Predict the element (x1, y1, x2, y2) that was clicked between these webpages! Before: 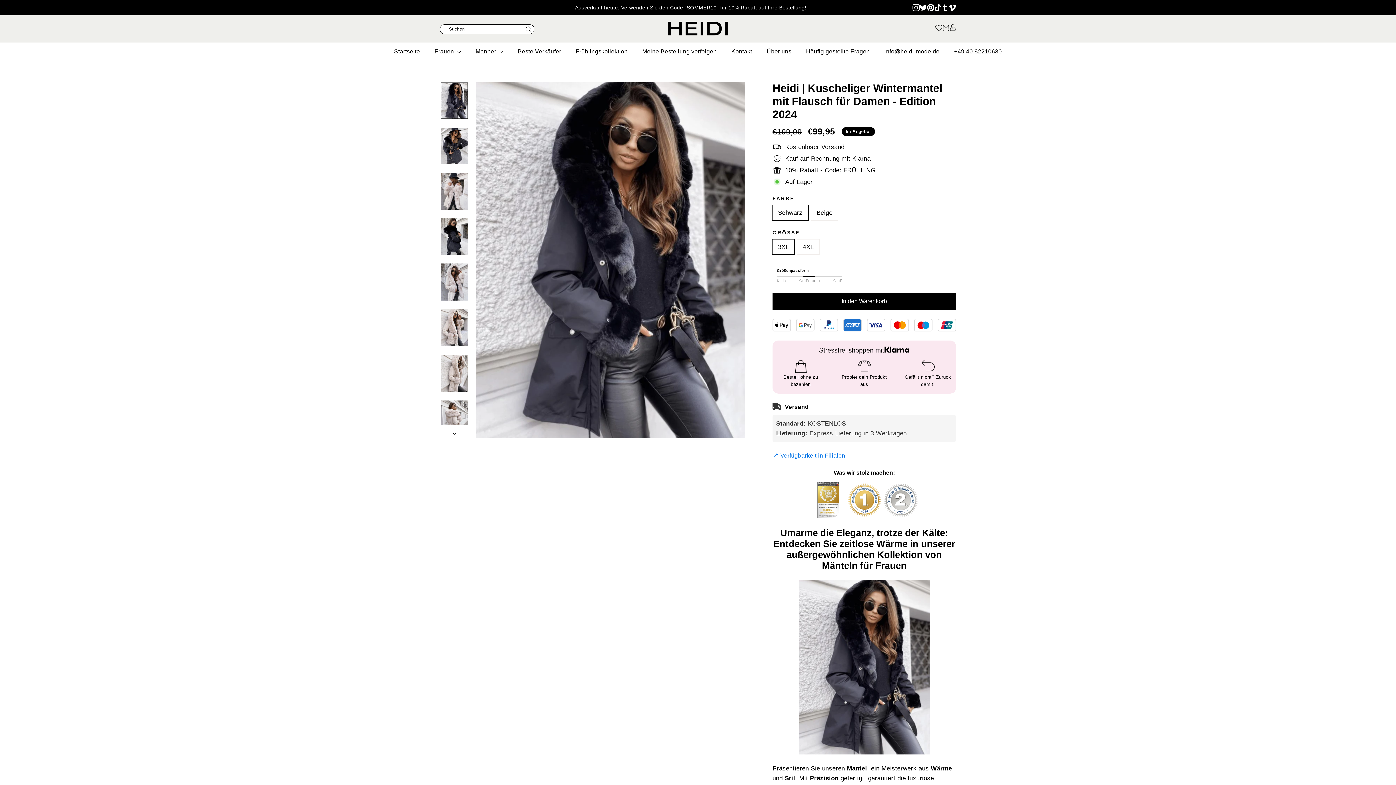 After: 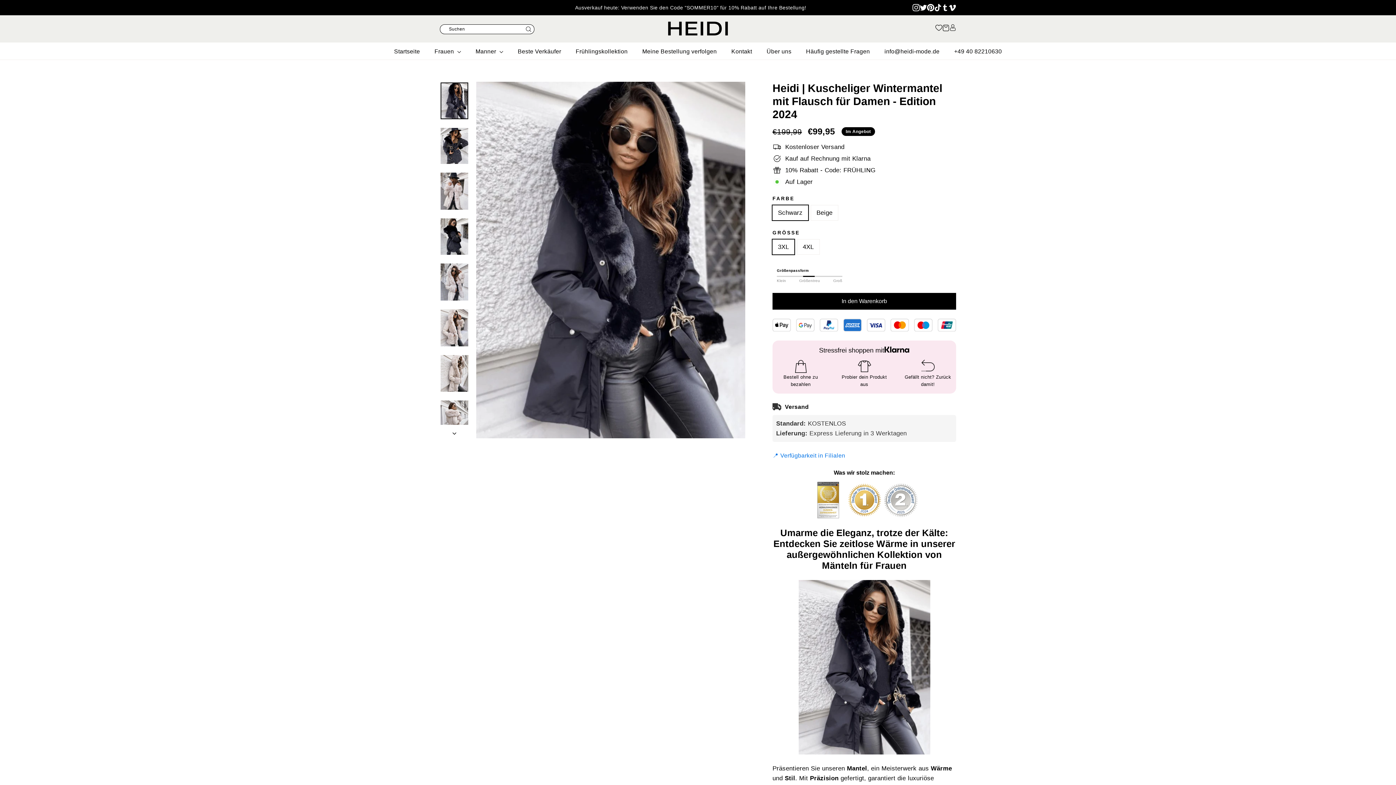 Action: bbox: (954, 46, 1002, 56) label: +49 40 82210630